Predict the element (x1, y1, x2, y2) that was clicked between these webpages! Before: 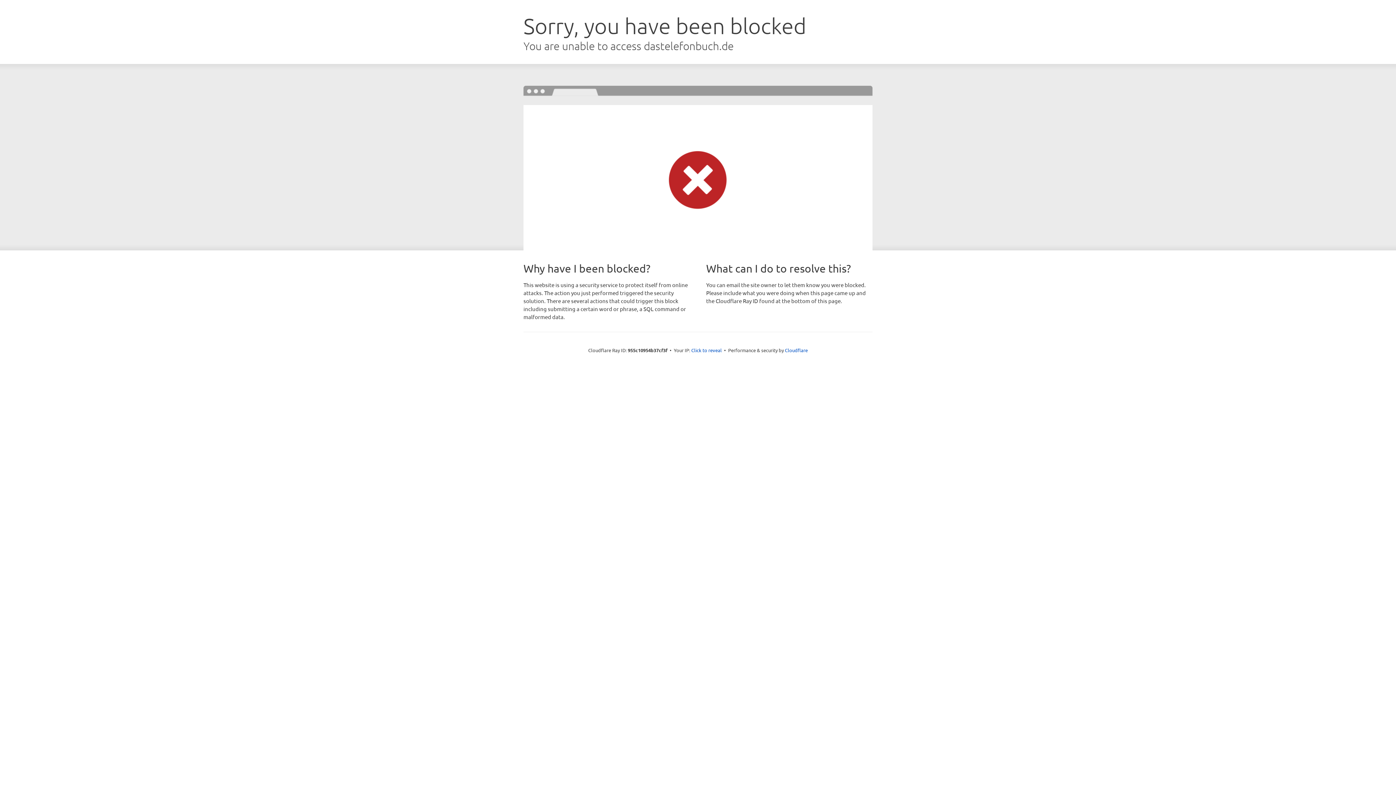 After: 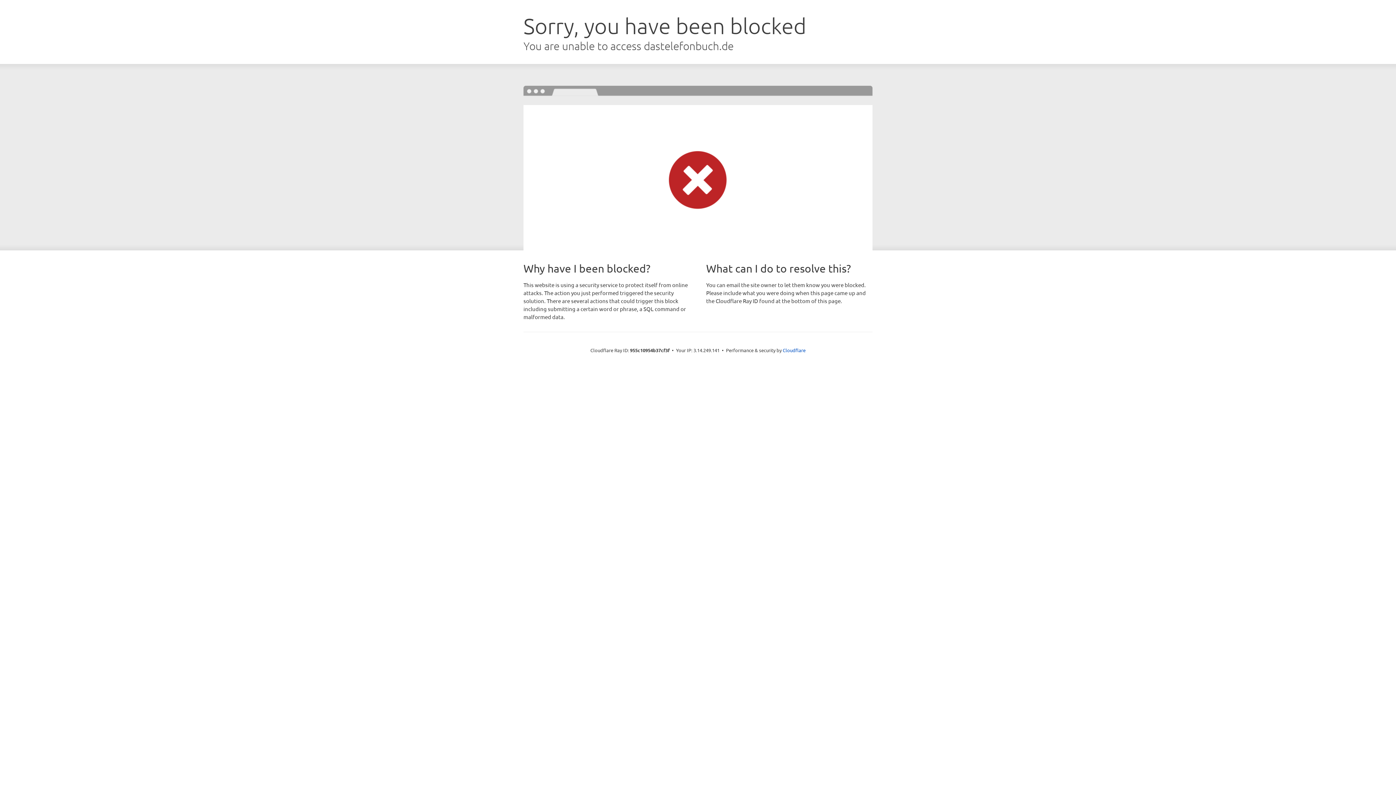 Action: bbox: (691, 346, 722, 353) label: Click to reveal